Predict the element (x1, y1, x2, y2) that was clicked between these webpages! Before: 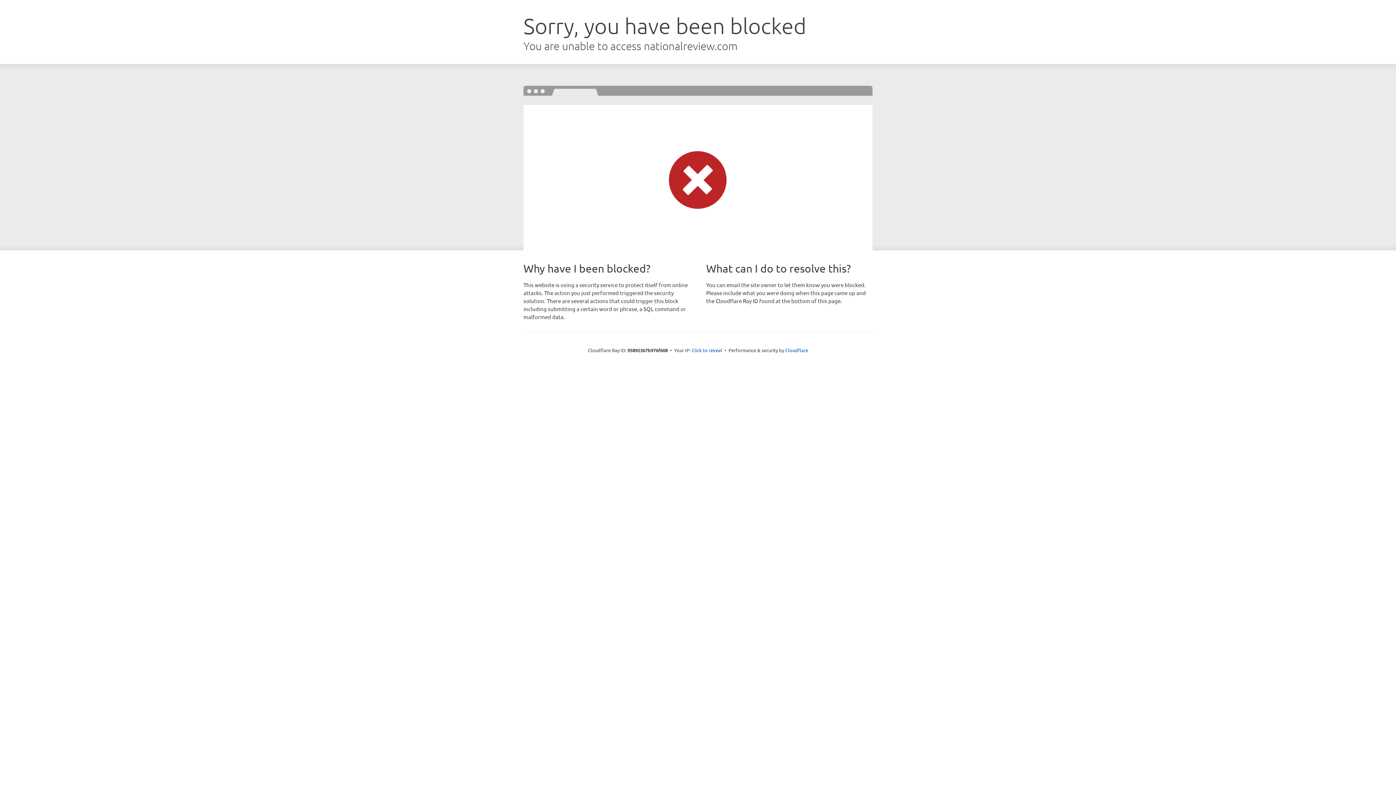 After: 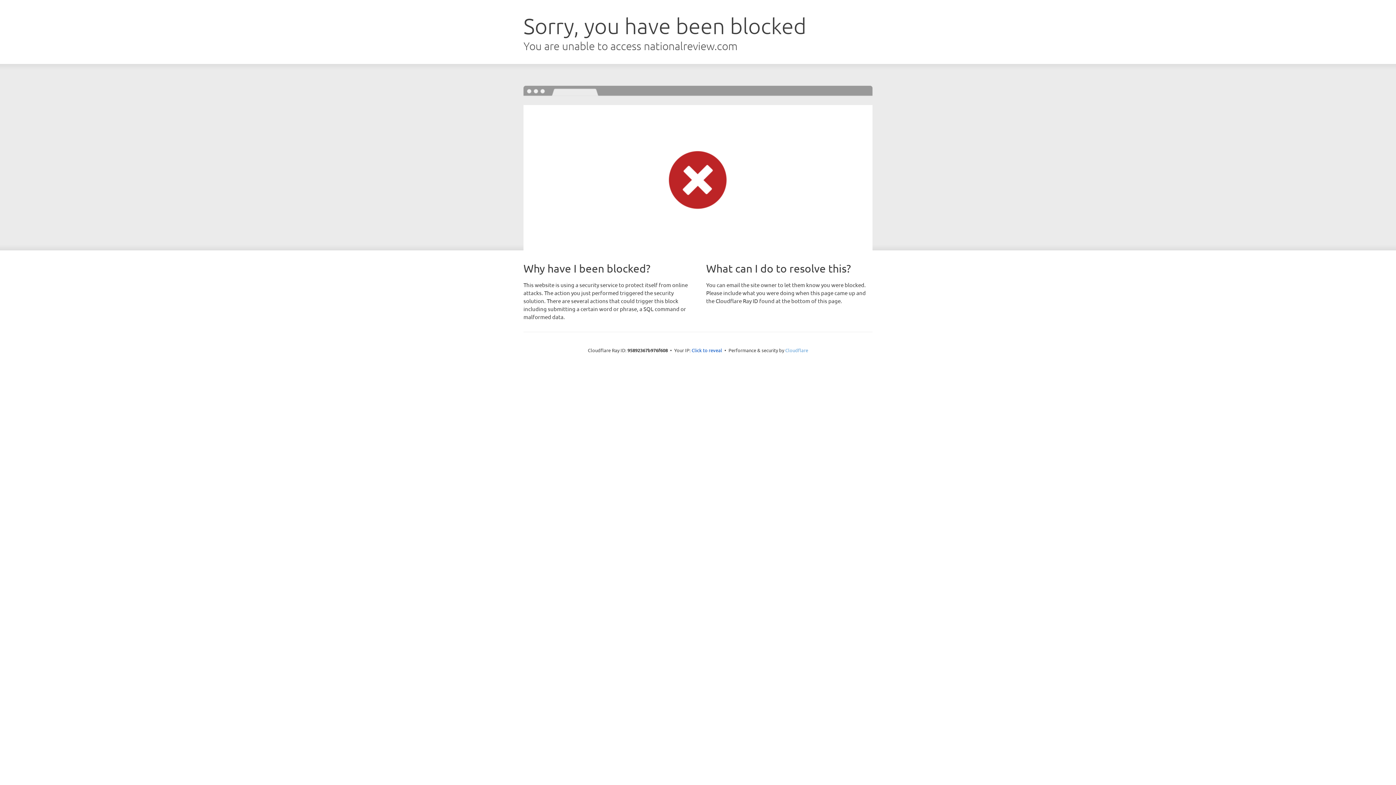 Action: bbox: (785, 347, 808, 353) label: Cloudflare